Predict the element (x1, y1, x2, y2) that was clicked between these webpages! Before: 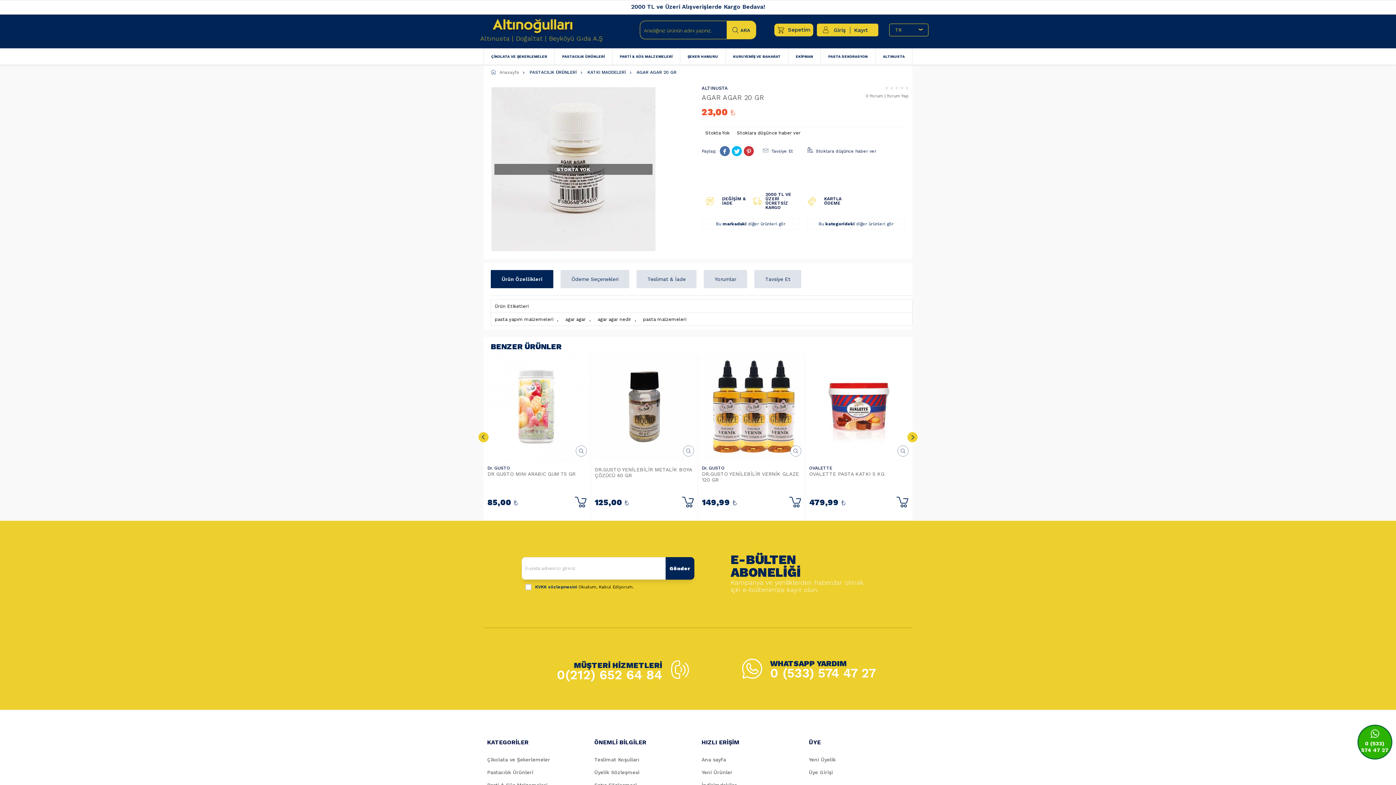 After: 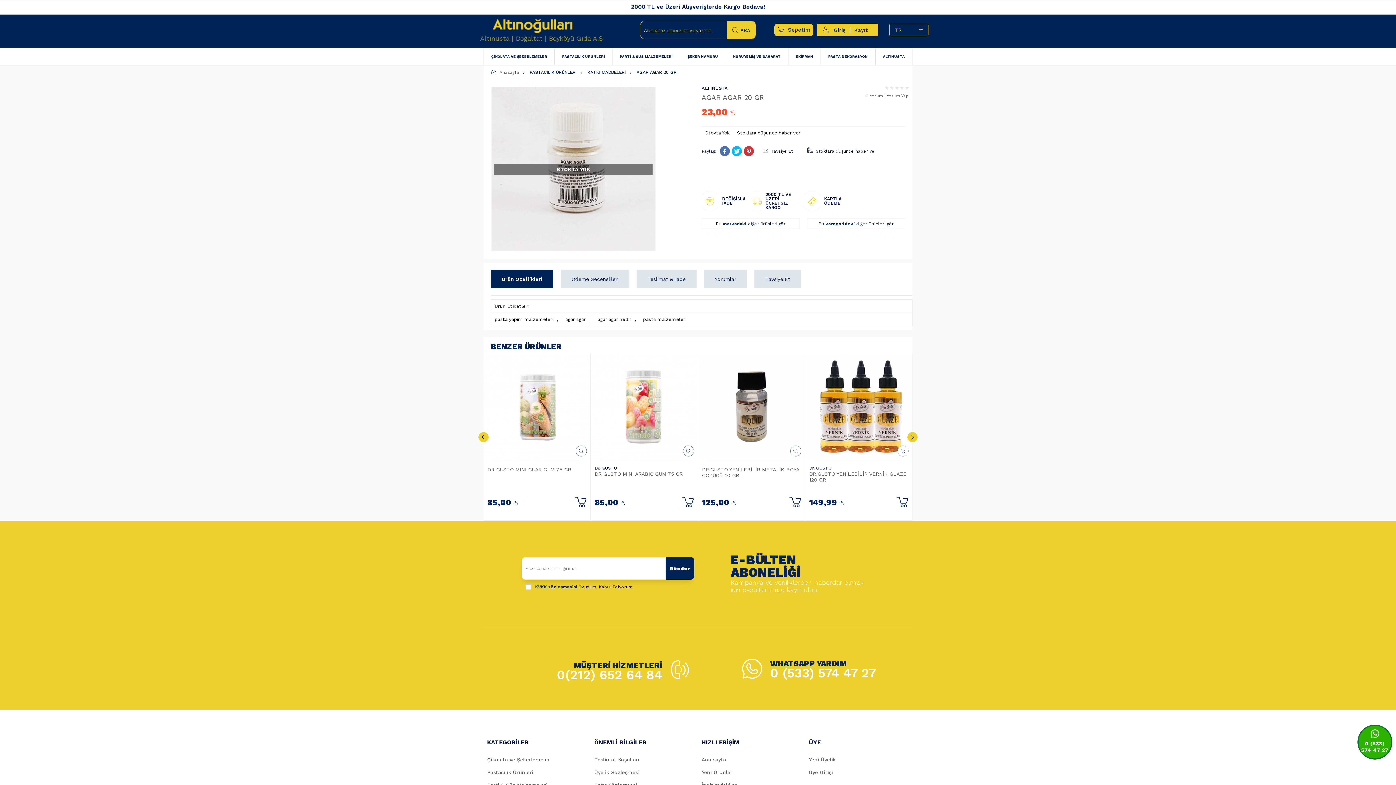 Action: bbox: (639, 313, 690, 325) label: pasta malzemeleri